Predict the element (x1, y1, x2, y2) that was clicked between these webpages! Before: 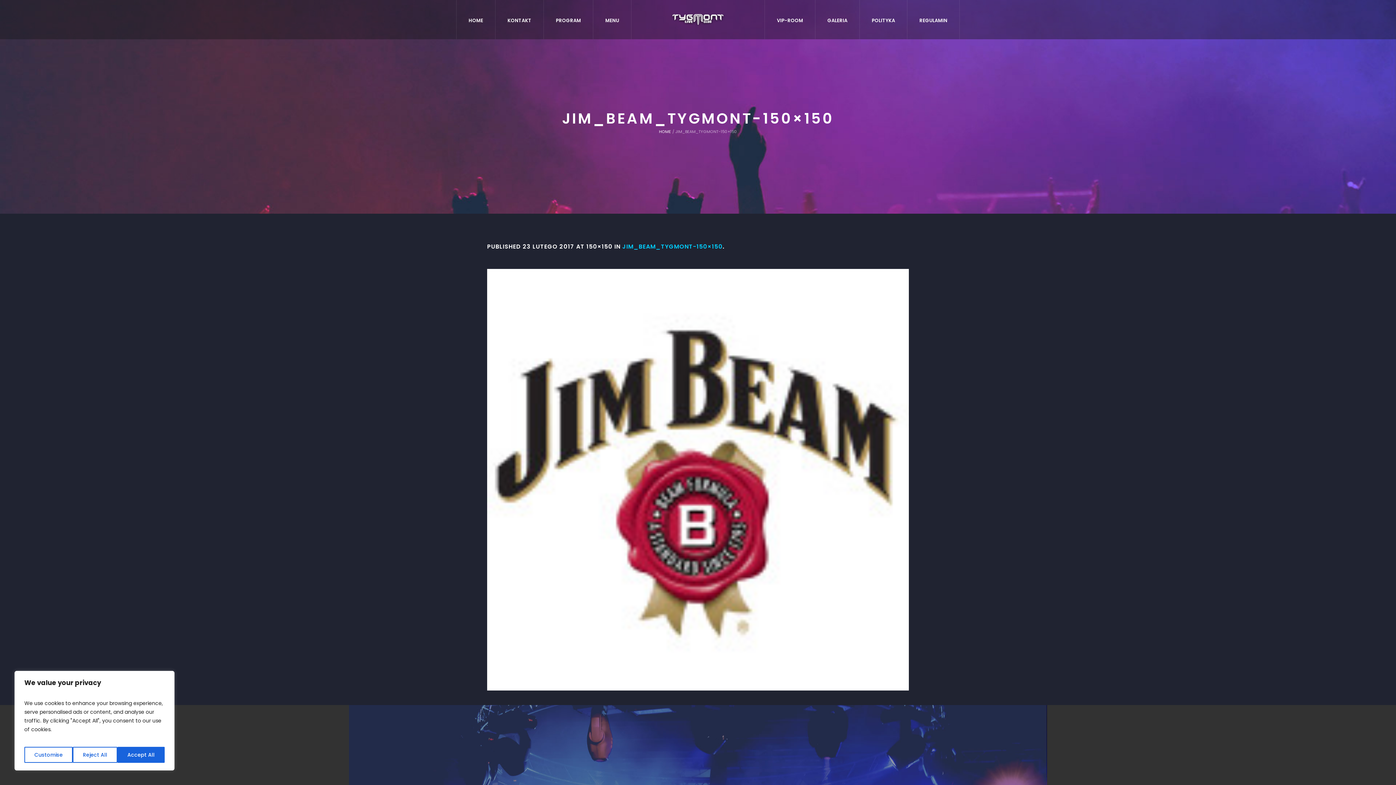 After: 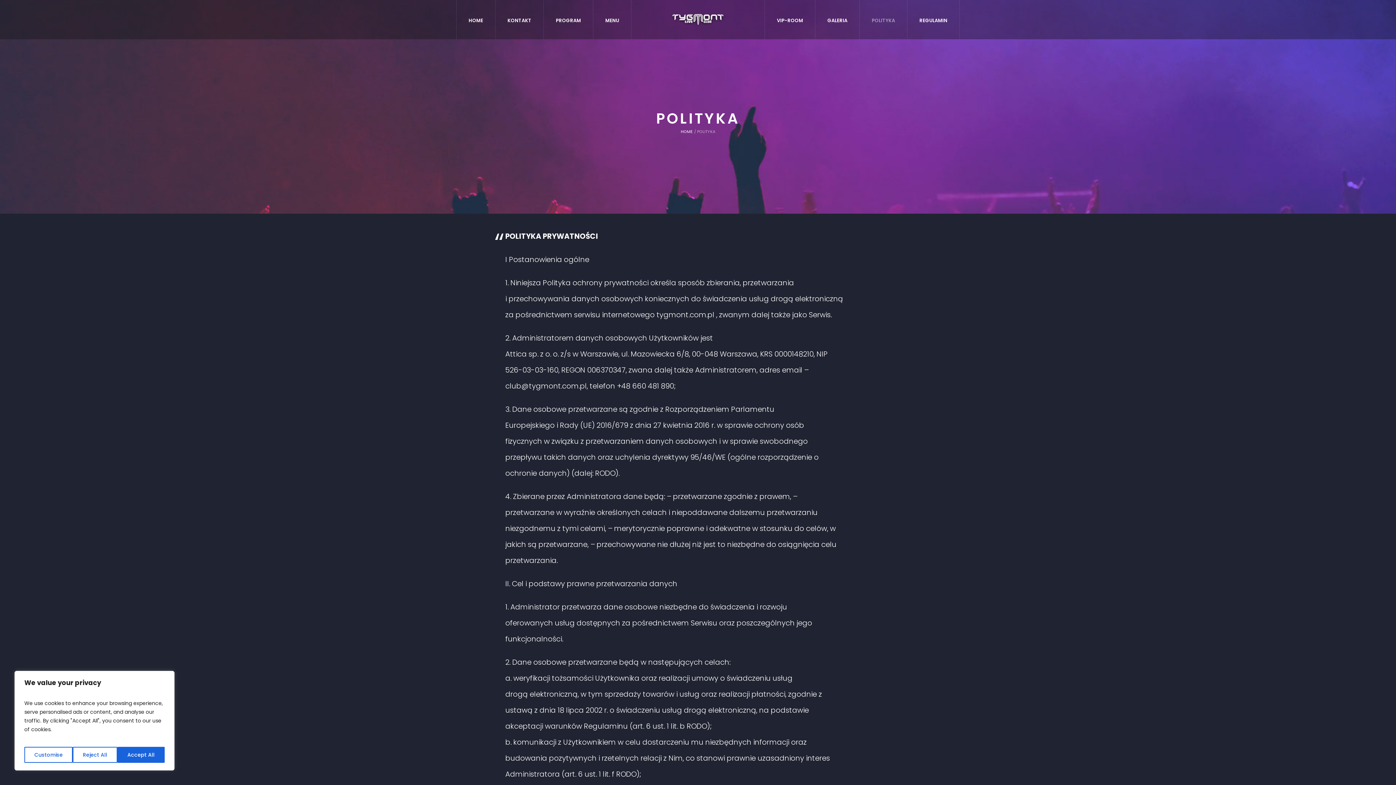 Action: label: POLITYKA bbox: (860, 0, 907, 39)